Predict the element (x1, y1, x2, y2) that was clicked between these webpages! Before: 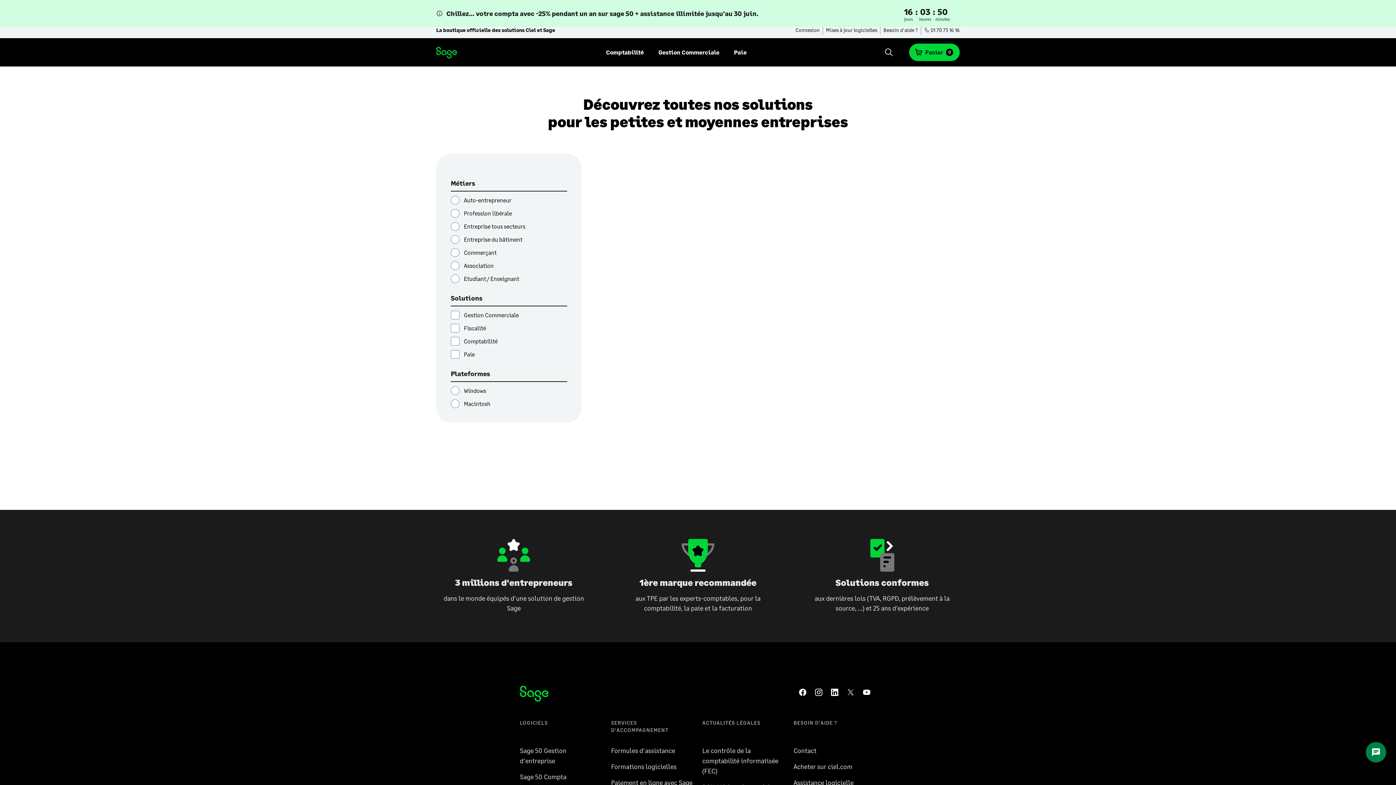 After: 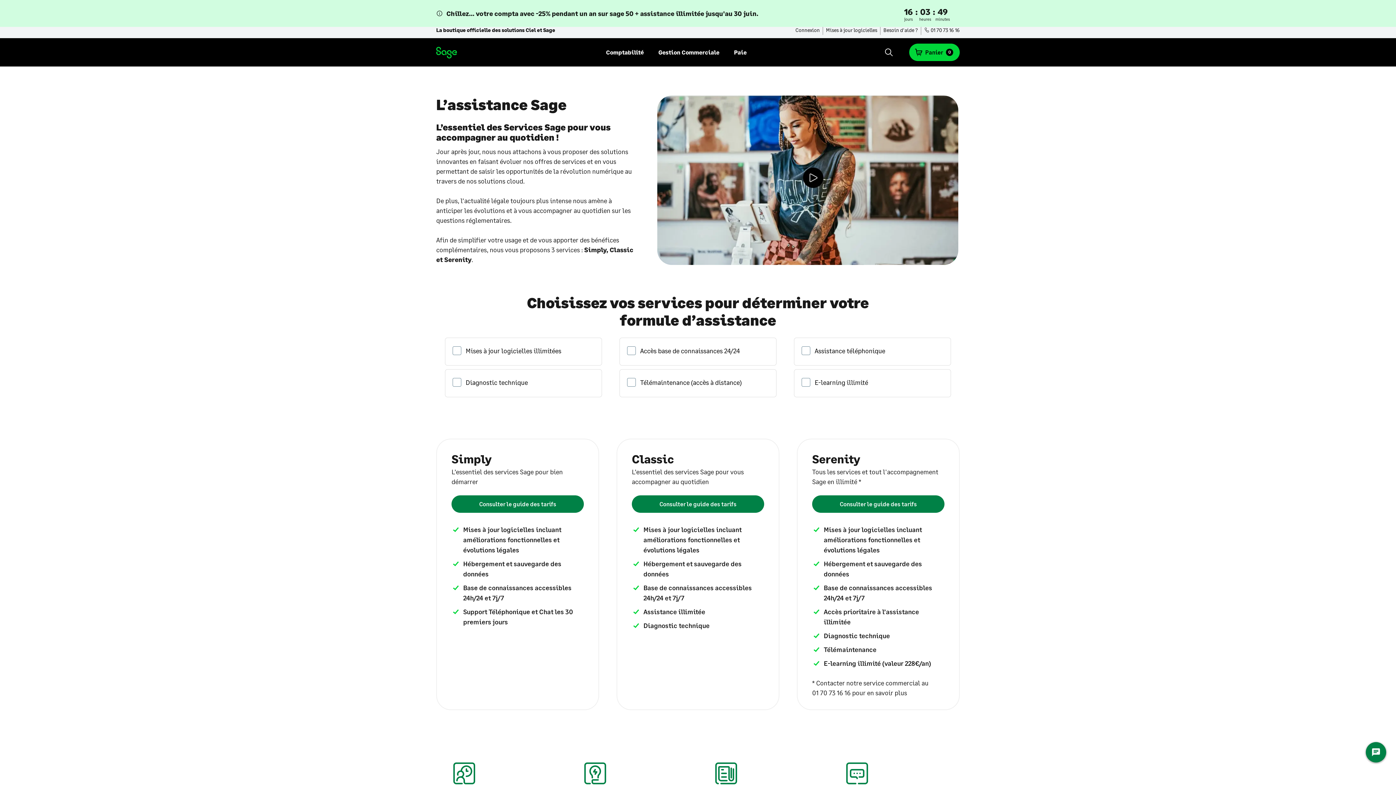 Action: label: Formules d'assistance bbox: (611, 746, 675, 755)